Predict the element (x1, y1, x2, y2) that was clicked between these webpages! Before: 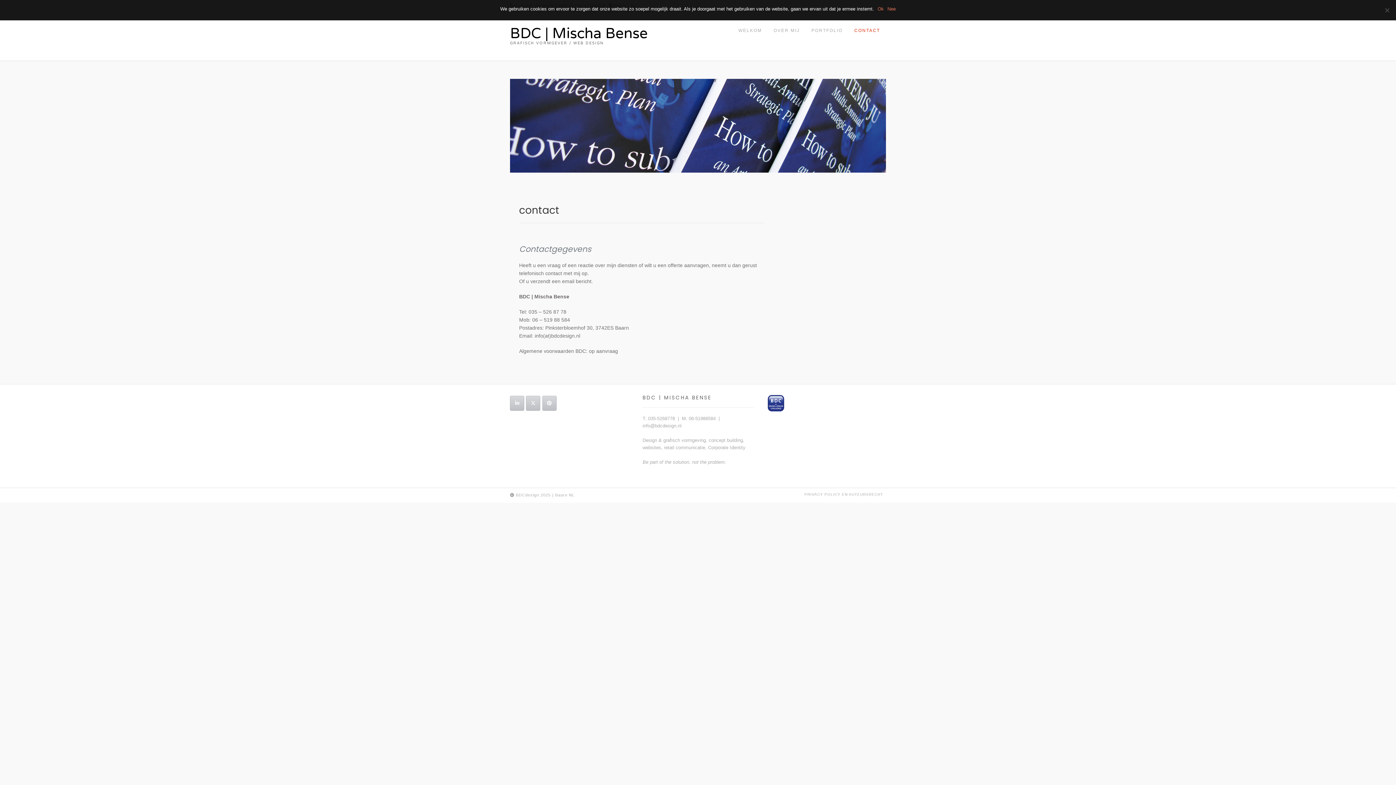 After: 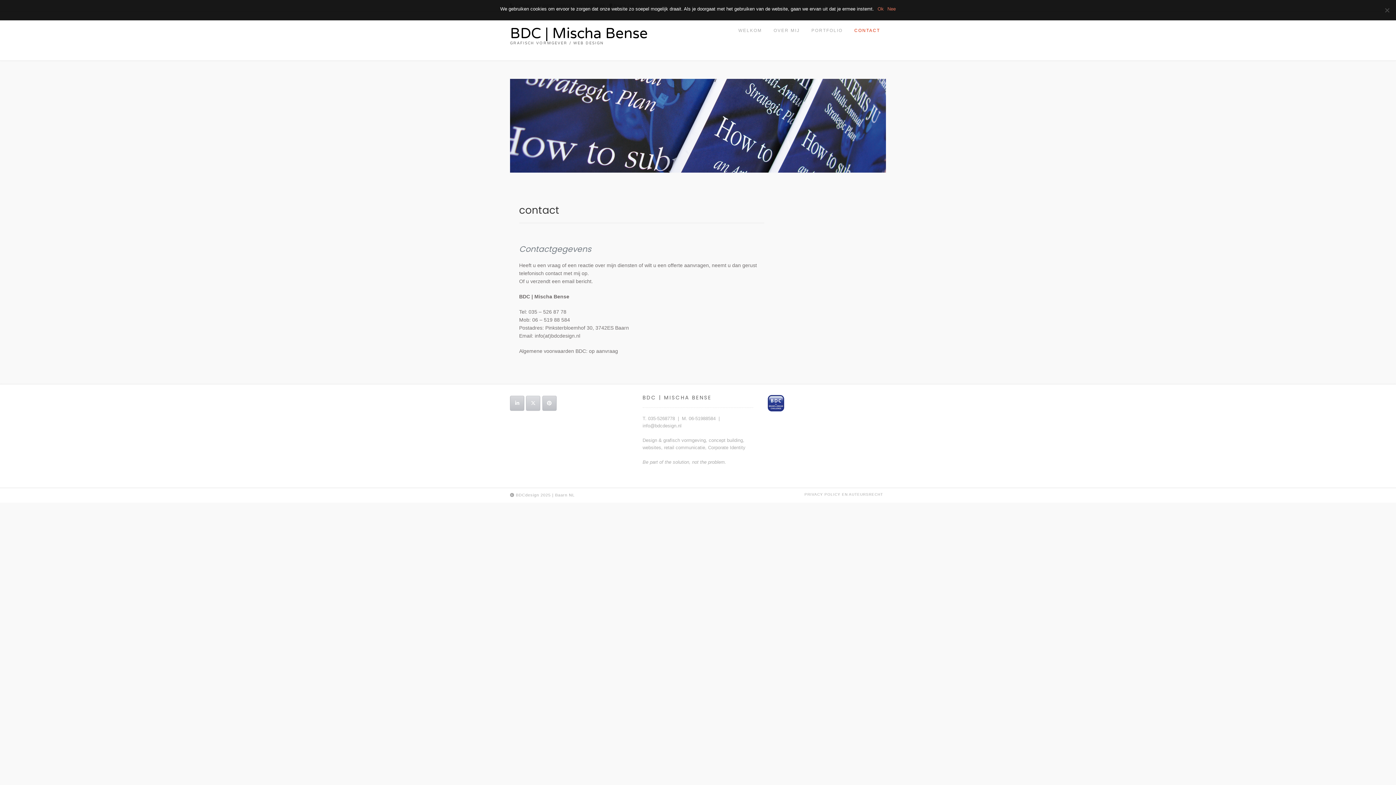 Action: label: BDC | Mischa Bense op X Twitter bbox: (526, 395, 540, 410)